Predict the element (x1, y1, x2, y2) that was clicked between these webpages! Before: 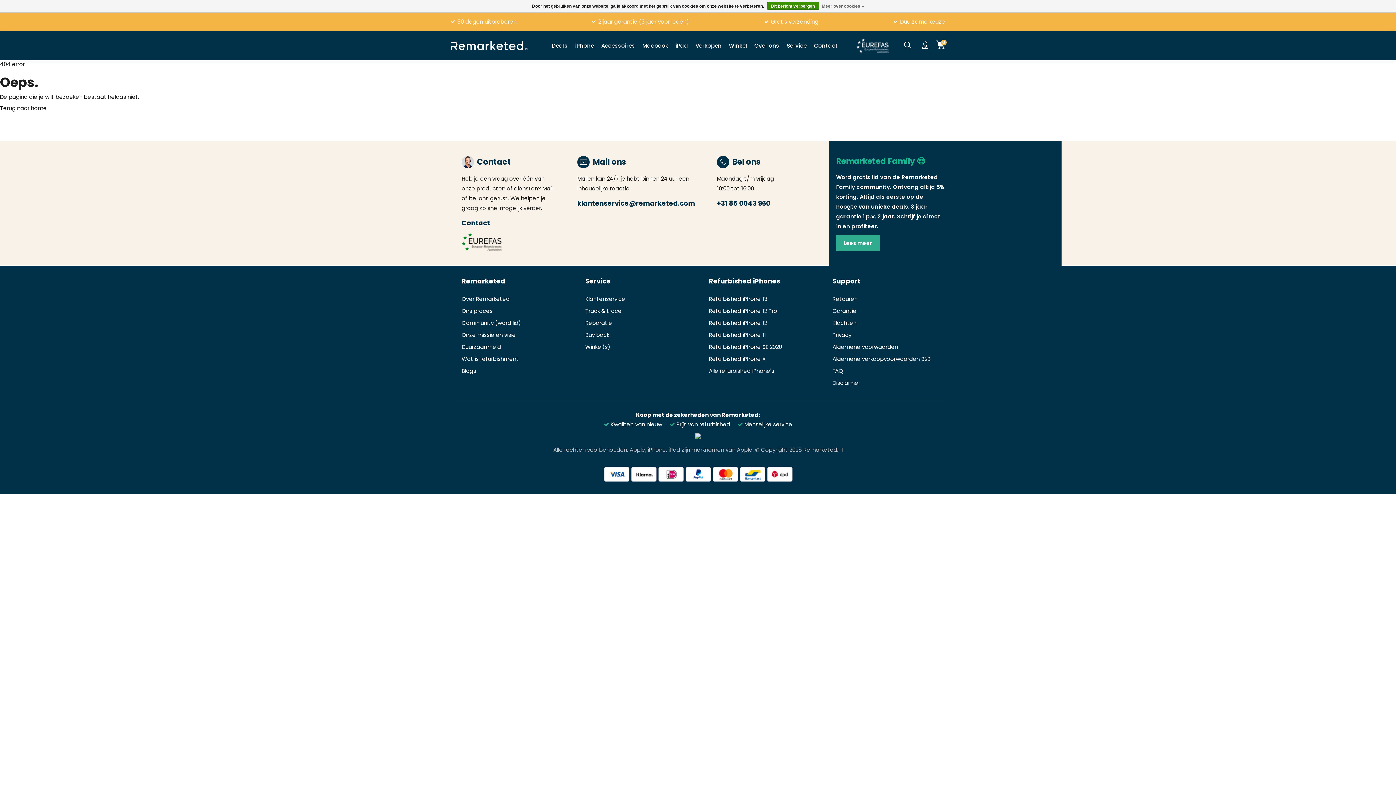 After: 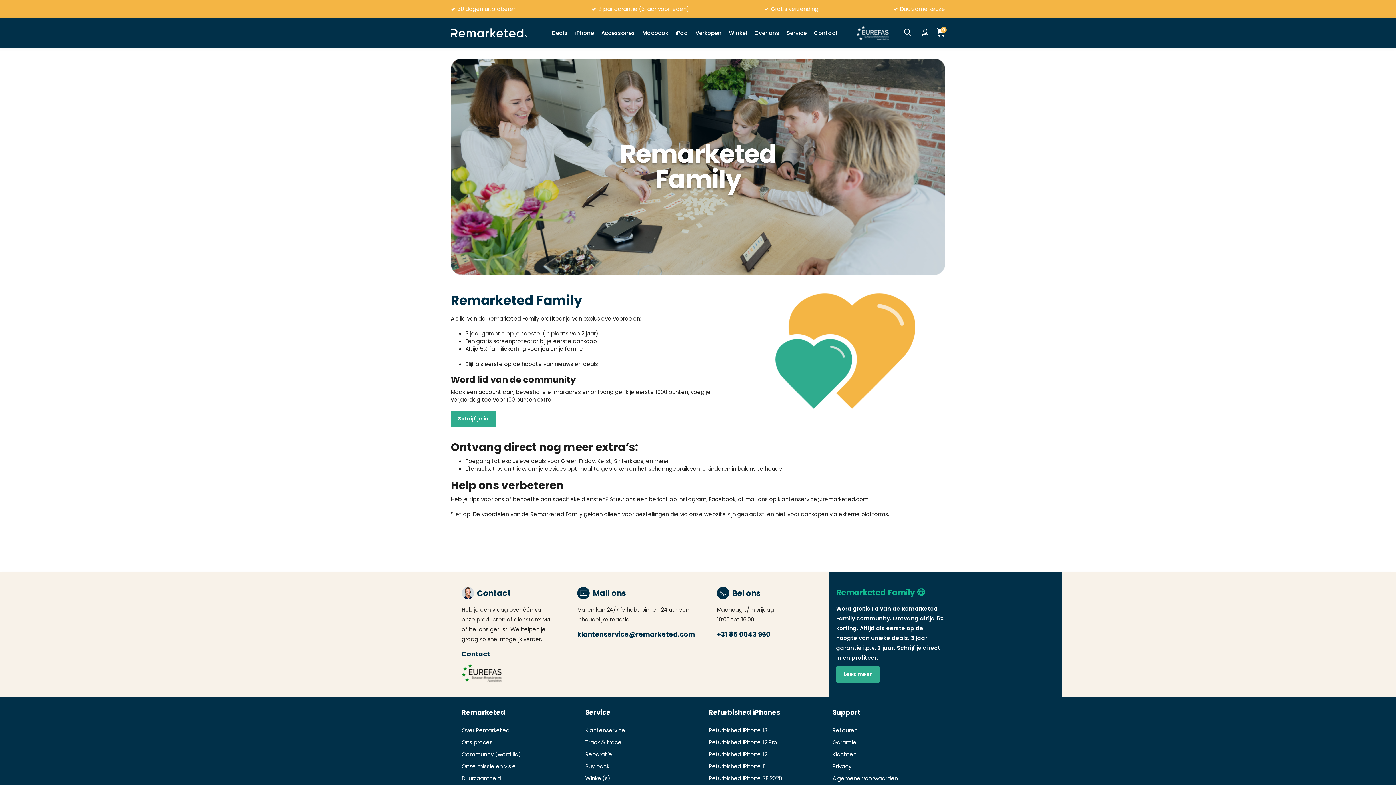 Action: label: Community (word lid) bbox: (461, 319, 521, 326)